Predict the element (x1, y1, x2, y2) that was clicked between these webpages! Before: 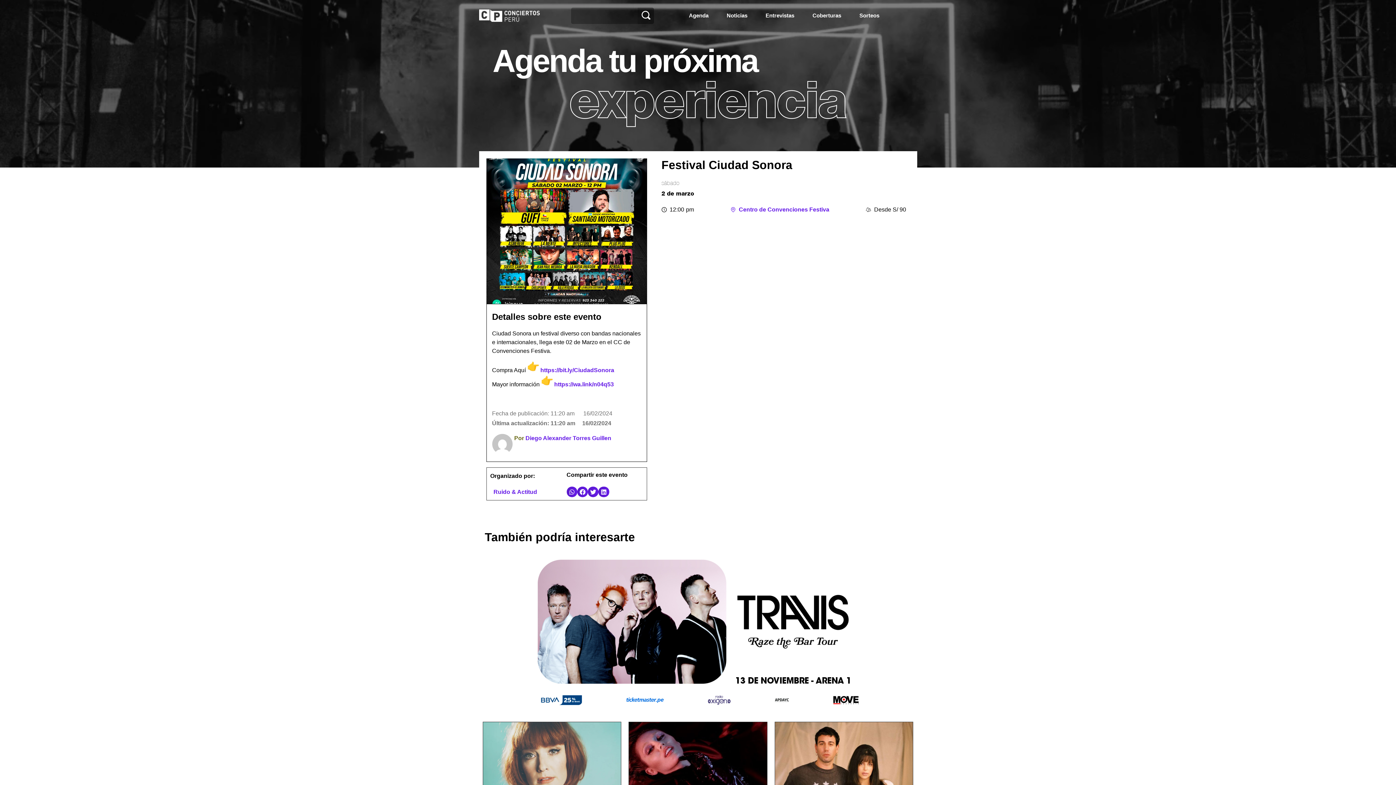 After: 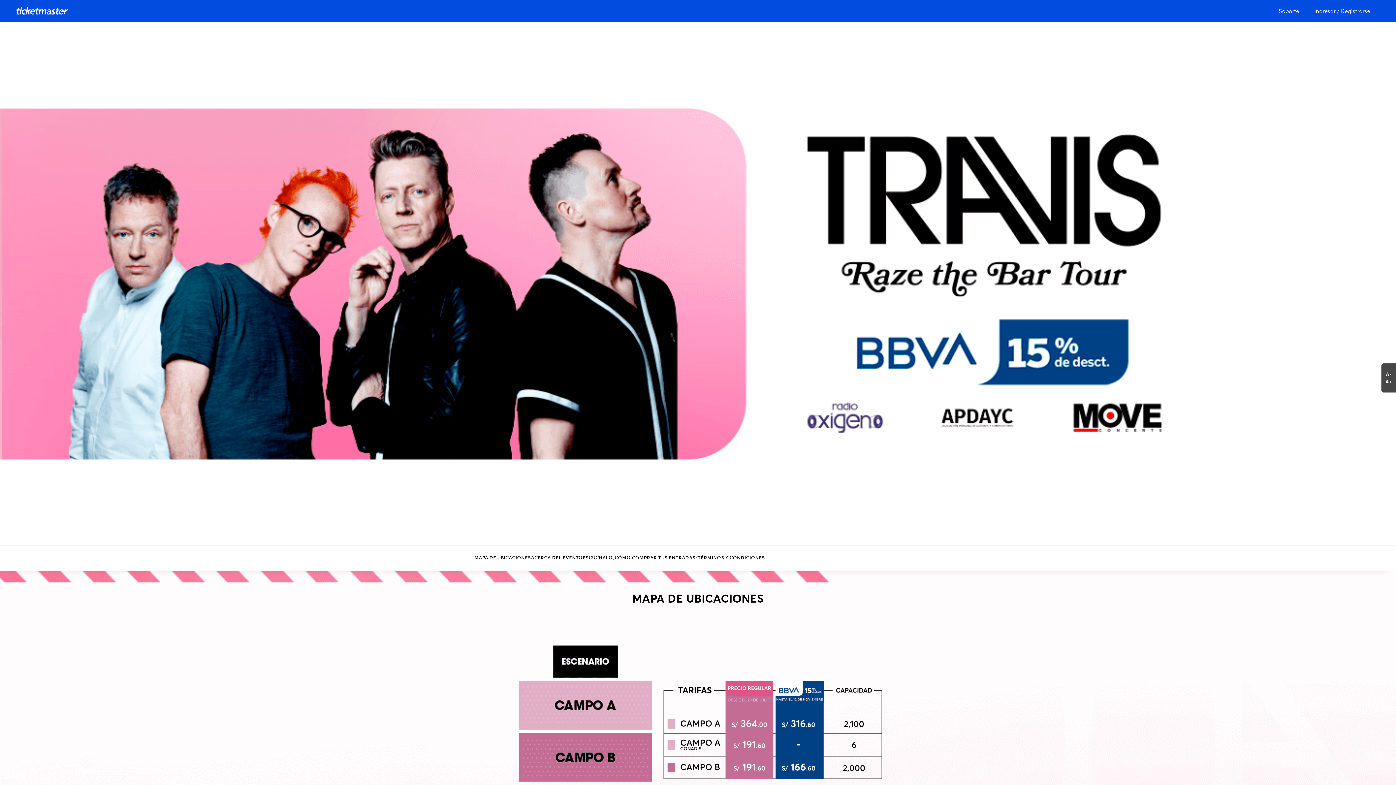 Action: bbox: (482, 550, 913, 711)